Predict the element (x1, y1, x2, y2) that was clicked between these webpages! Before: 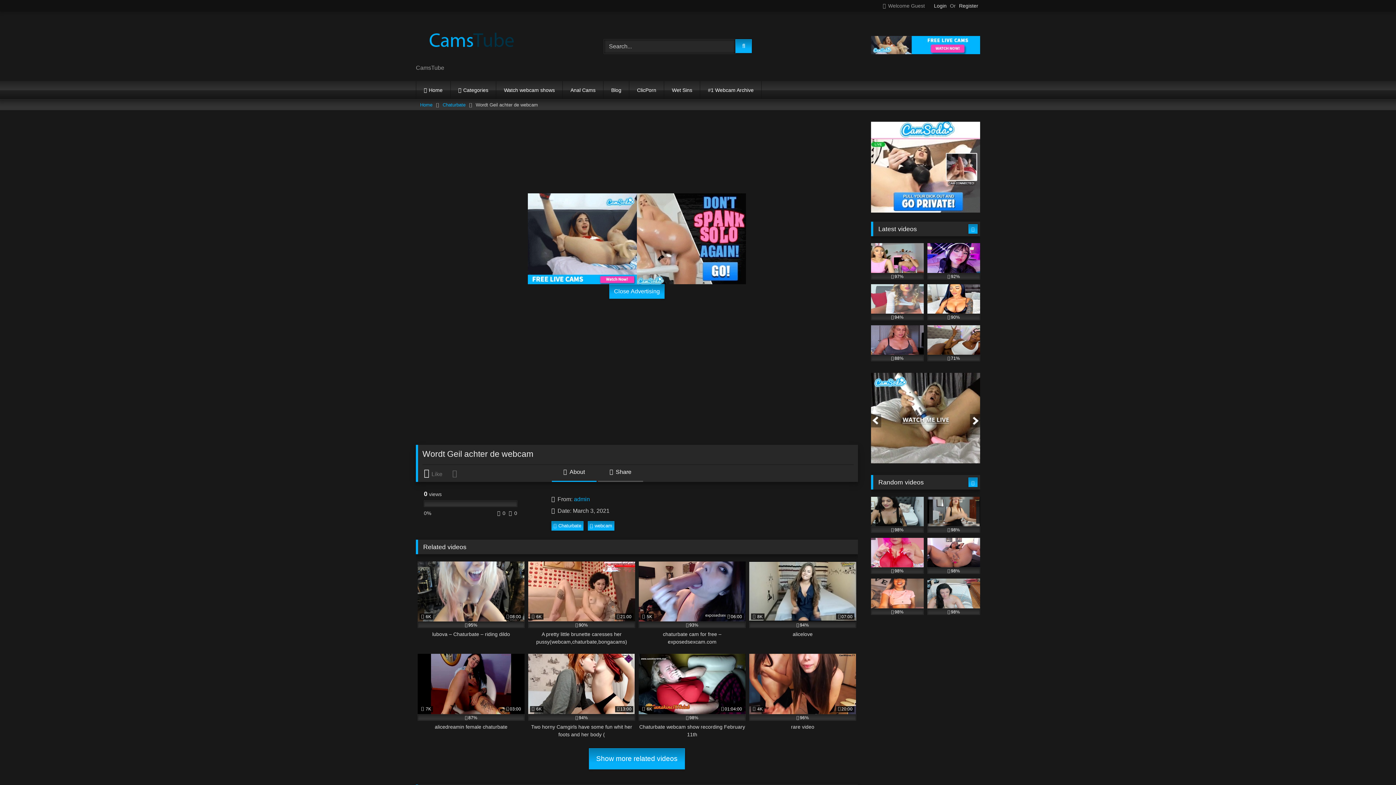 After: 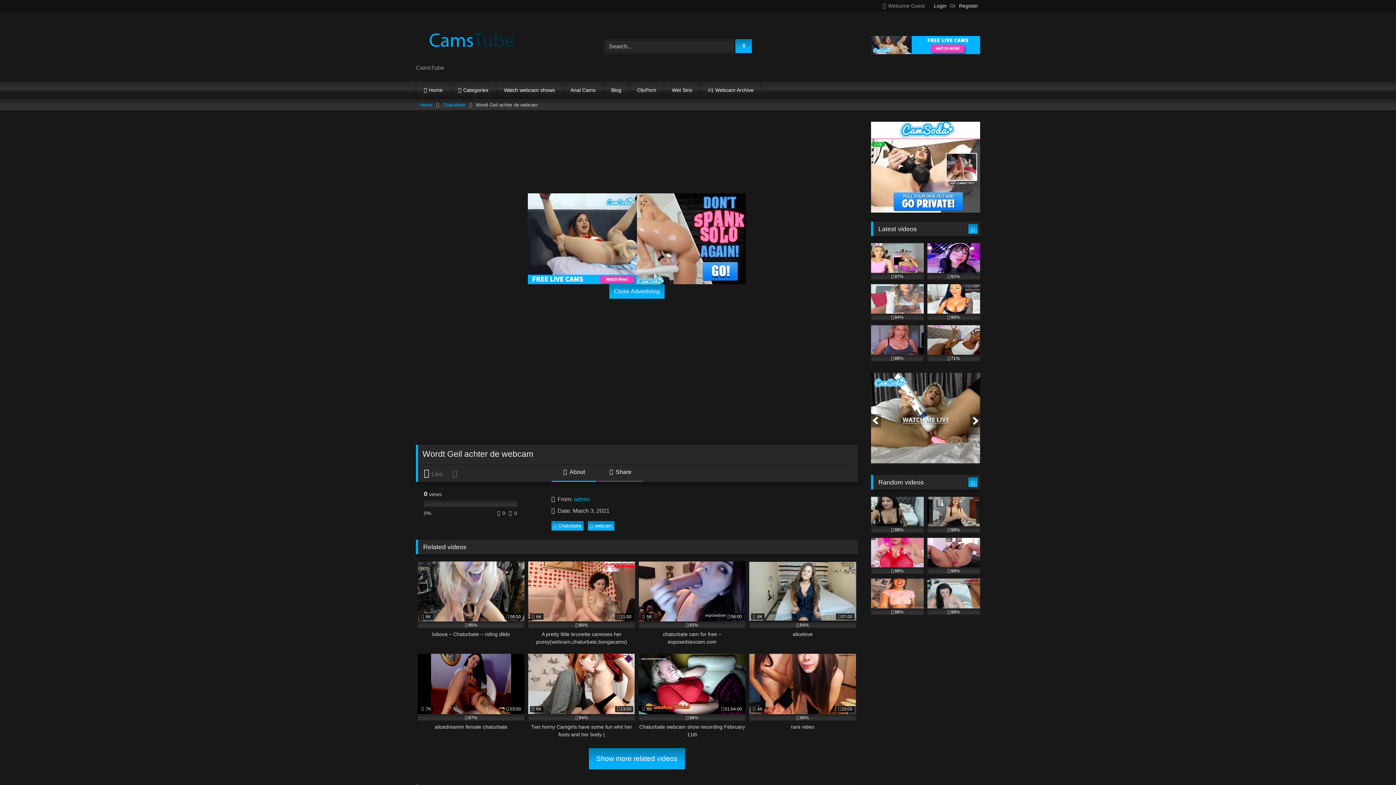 Action: label:  About bbox: (551, 467, 596, 482)